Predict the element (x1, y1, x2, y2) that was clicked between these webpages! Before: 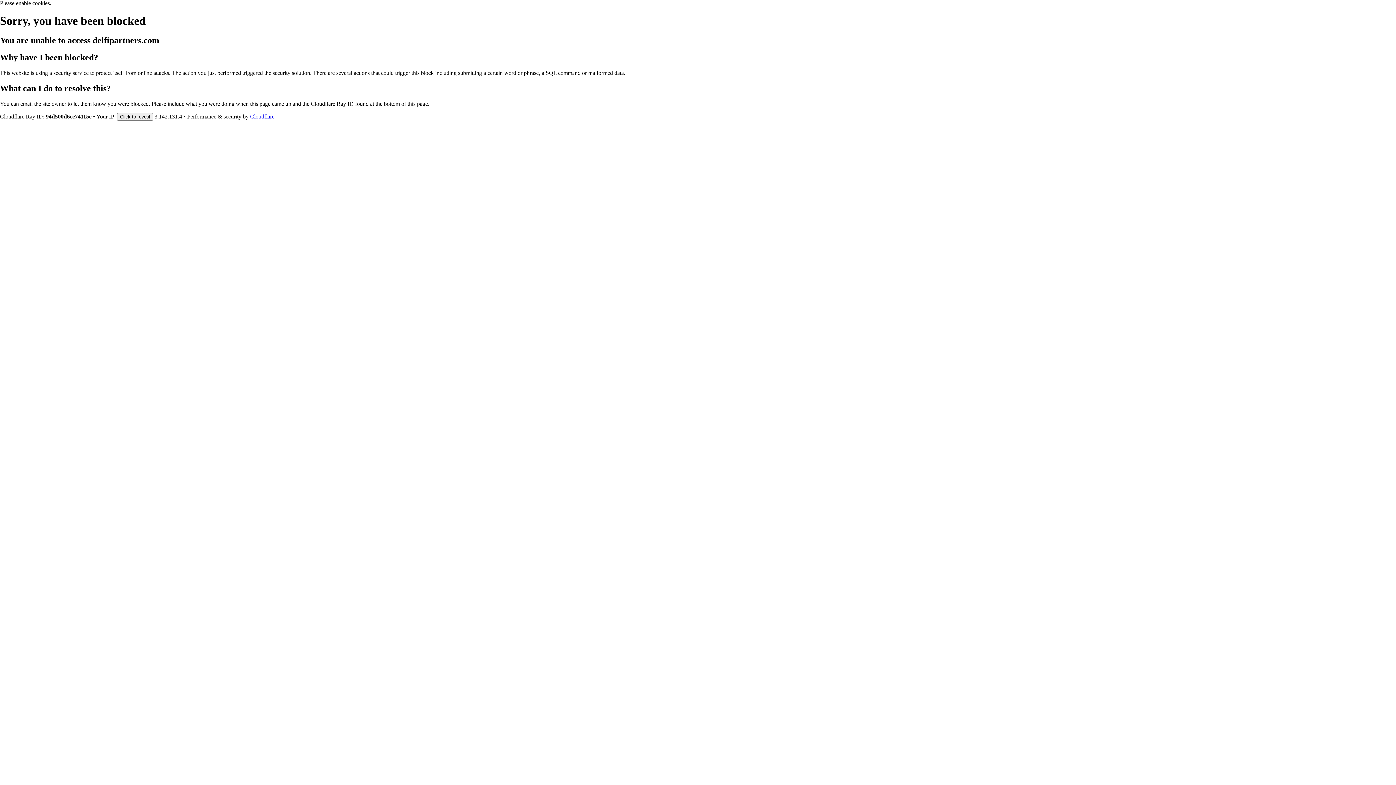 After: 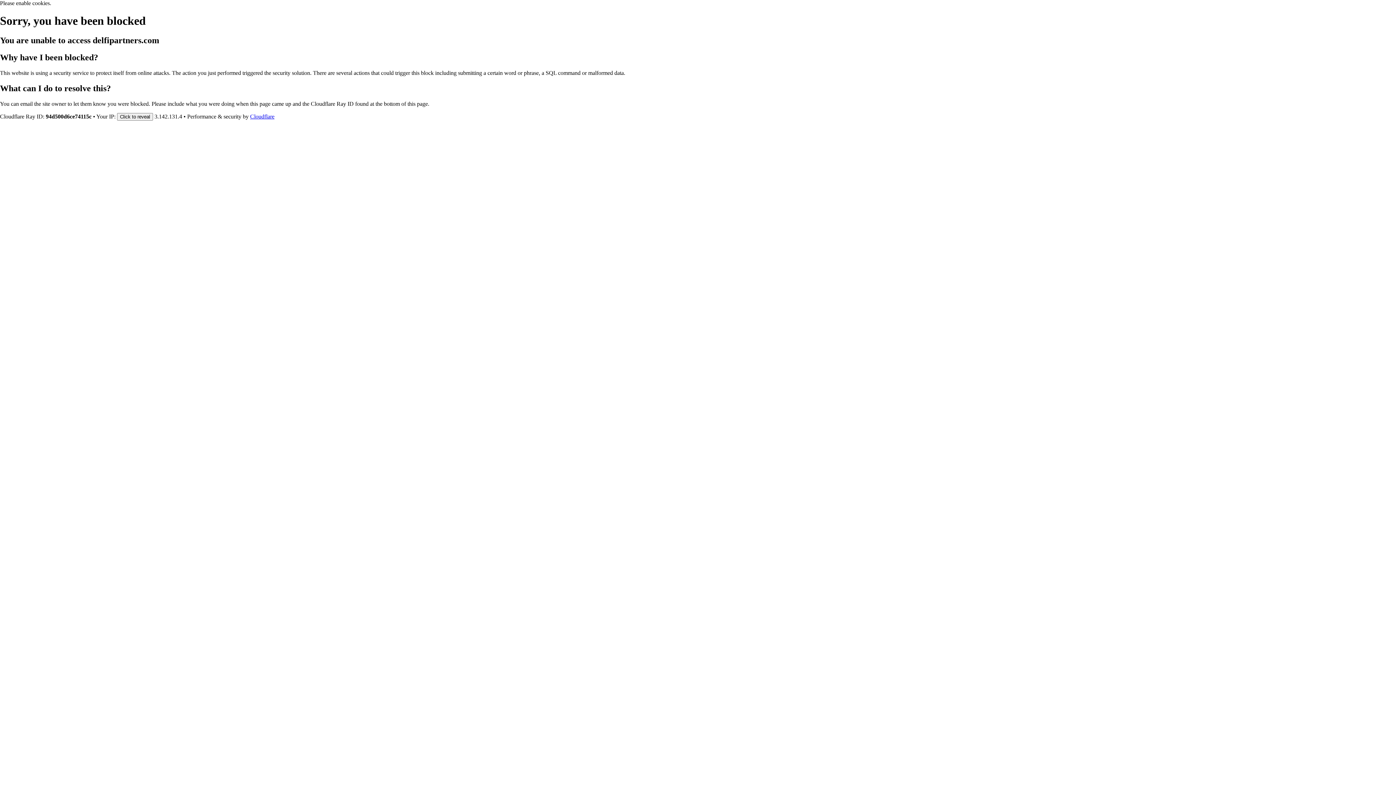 Action: bbox: (250, 113, 274, 119) label: Cloudflare